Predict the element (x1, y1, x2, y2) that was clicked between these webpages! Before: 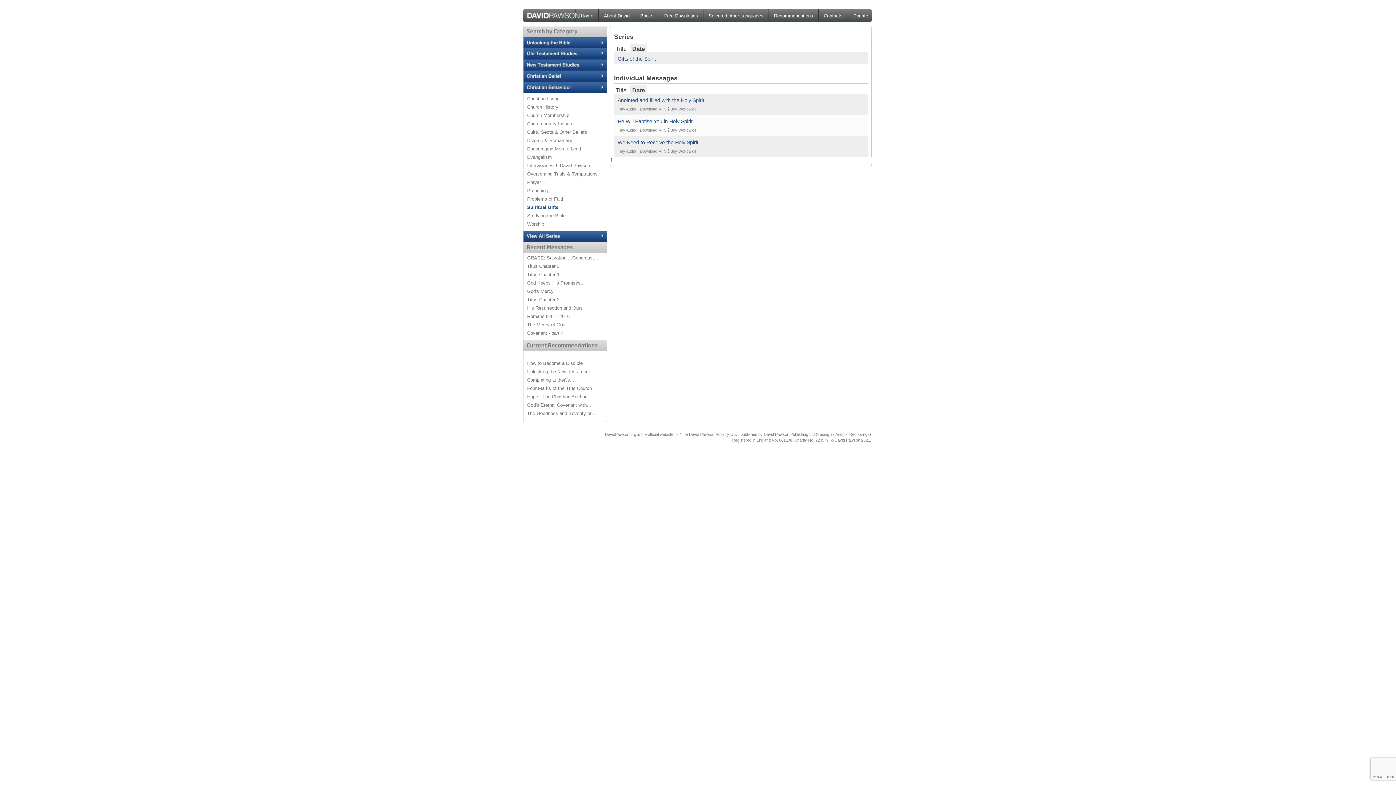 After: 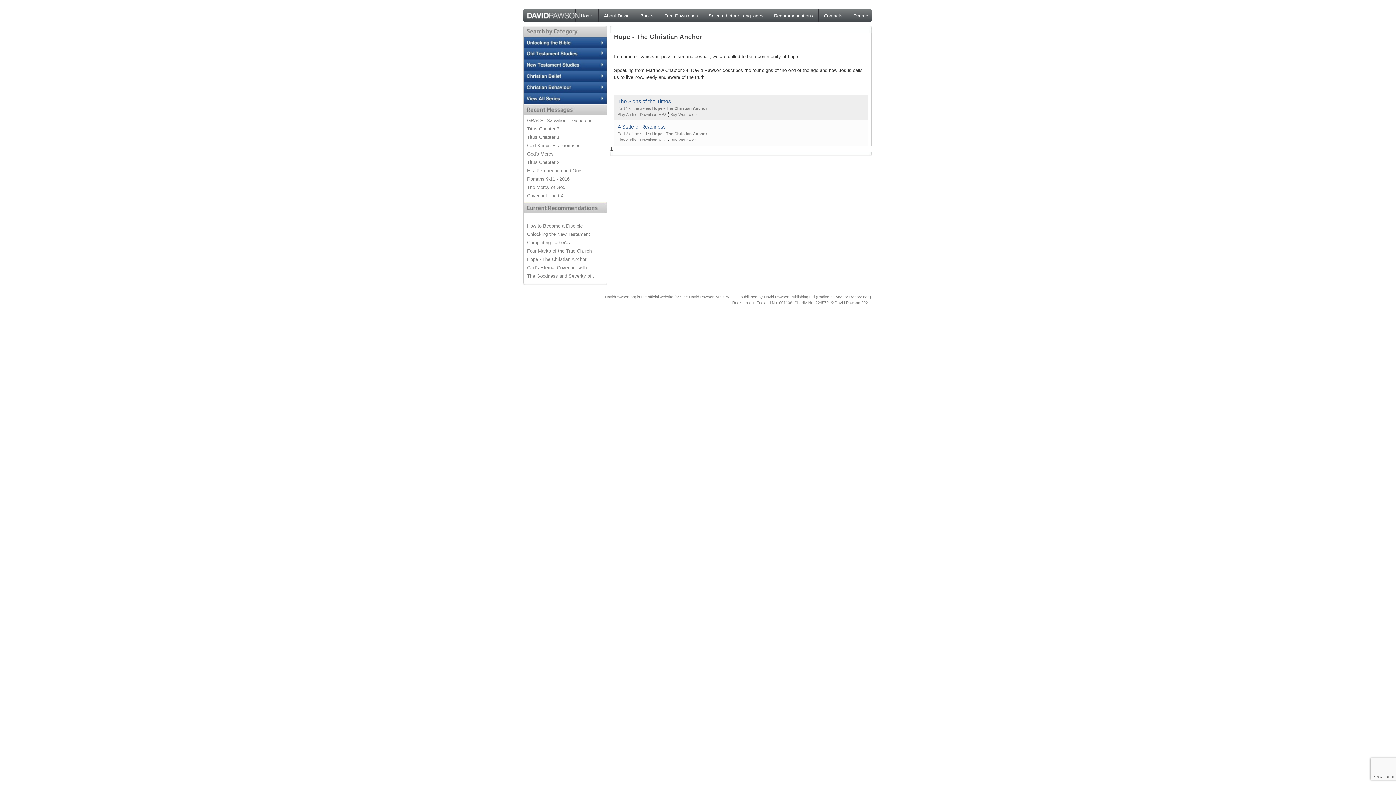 Action: label: Hope - The Christian Anchor bbox: (527, 394, 586, 399)